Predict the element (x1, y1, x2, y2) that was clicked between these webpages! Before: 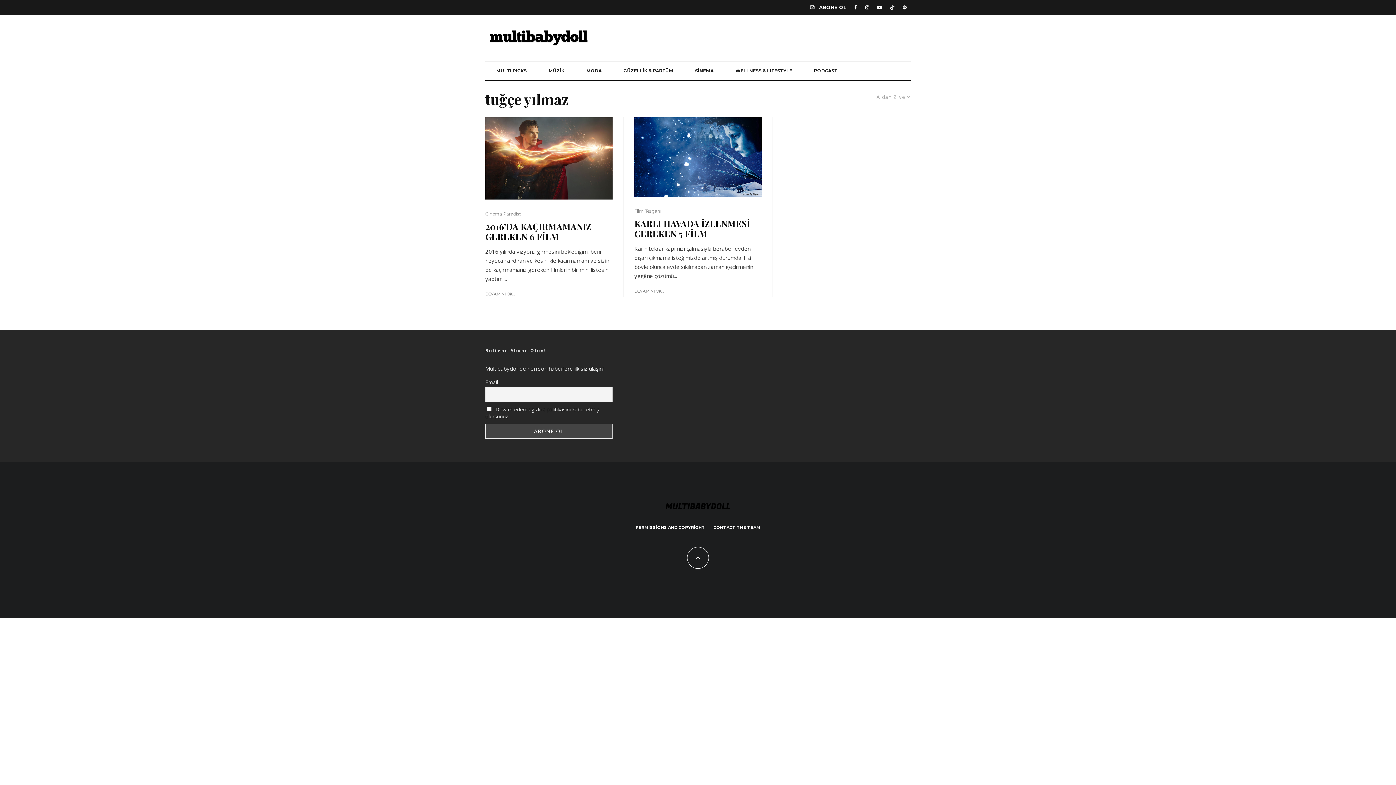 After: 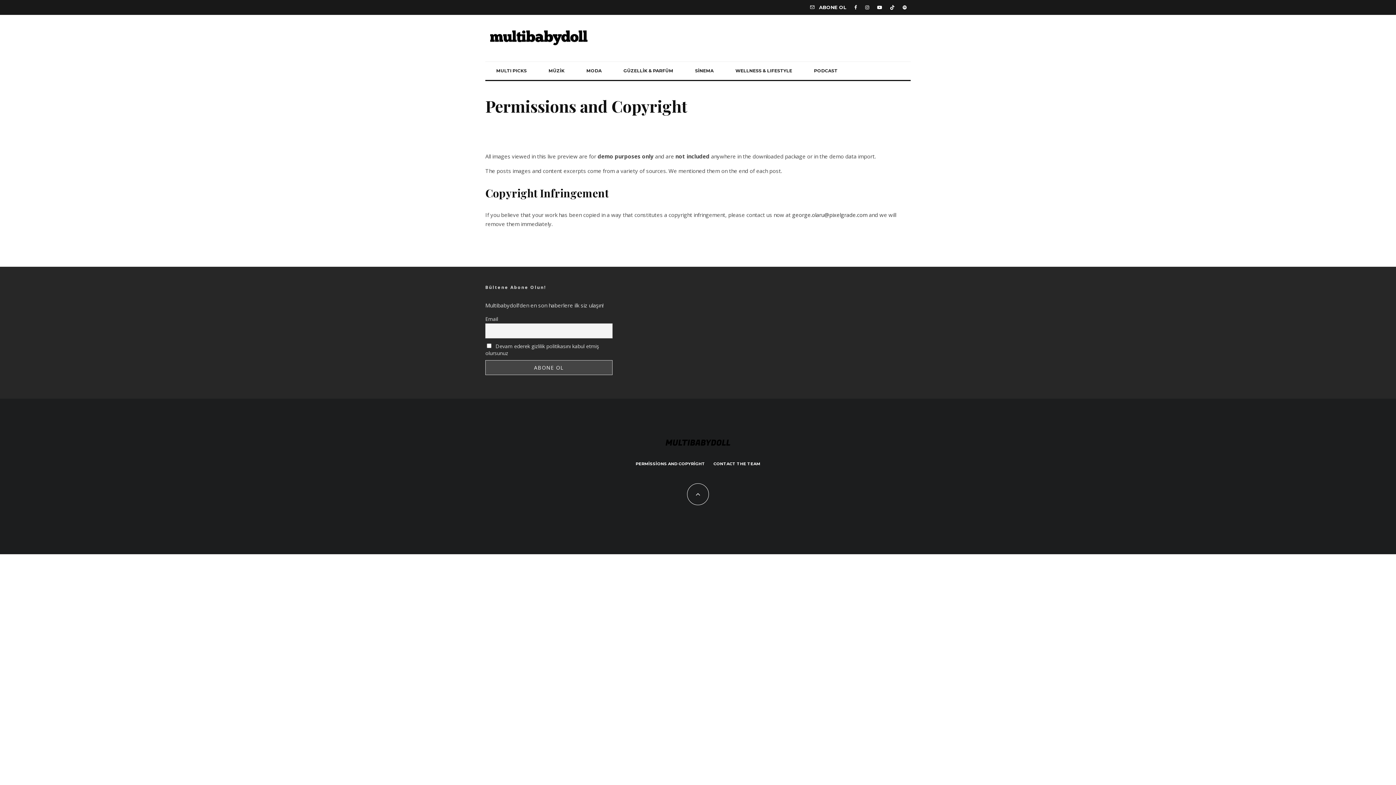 Action: bbox: (635, 524, 705, 530) label: PERMİSSİONS AND COPYRİGHT